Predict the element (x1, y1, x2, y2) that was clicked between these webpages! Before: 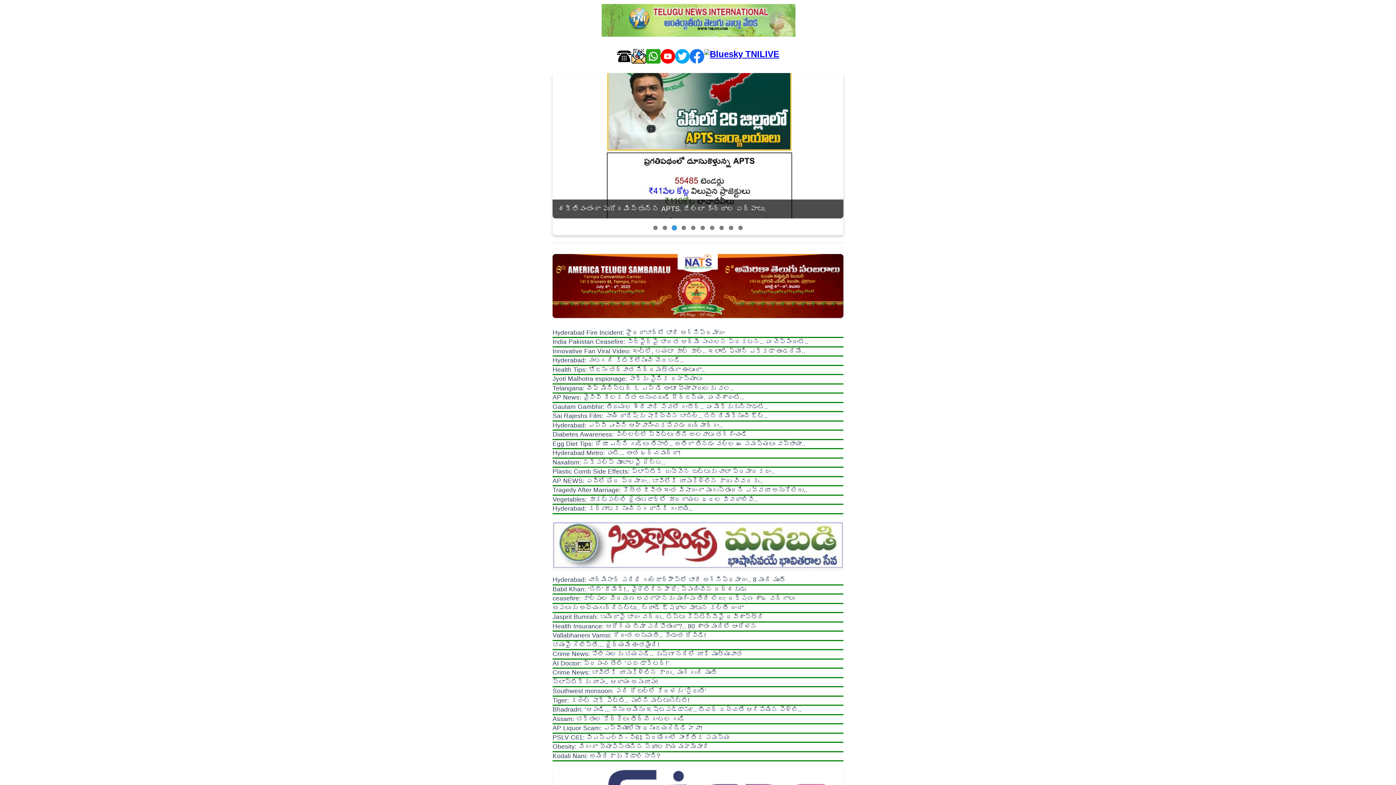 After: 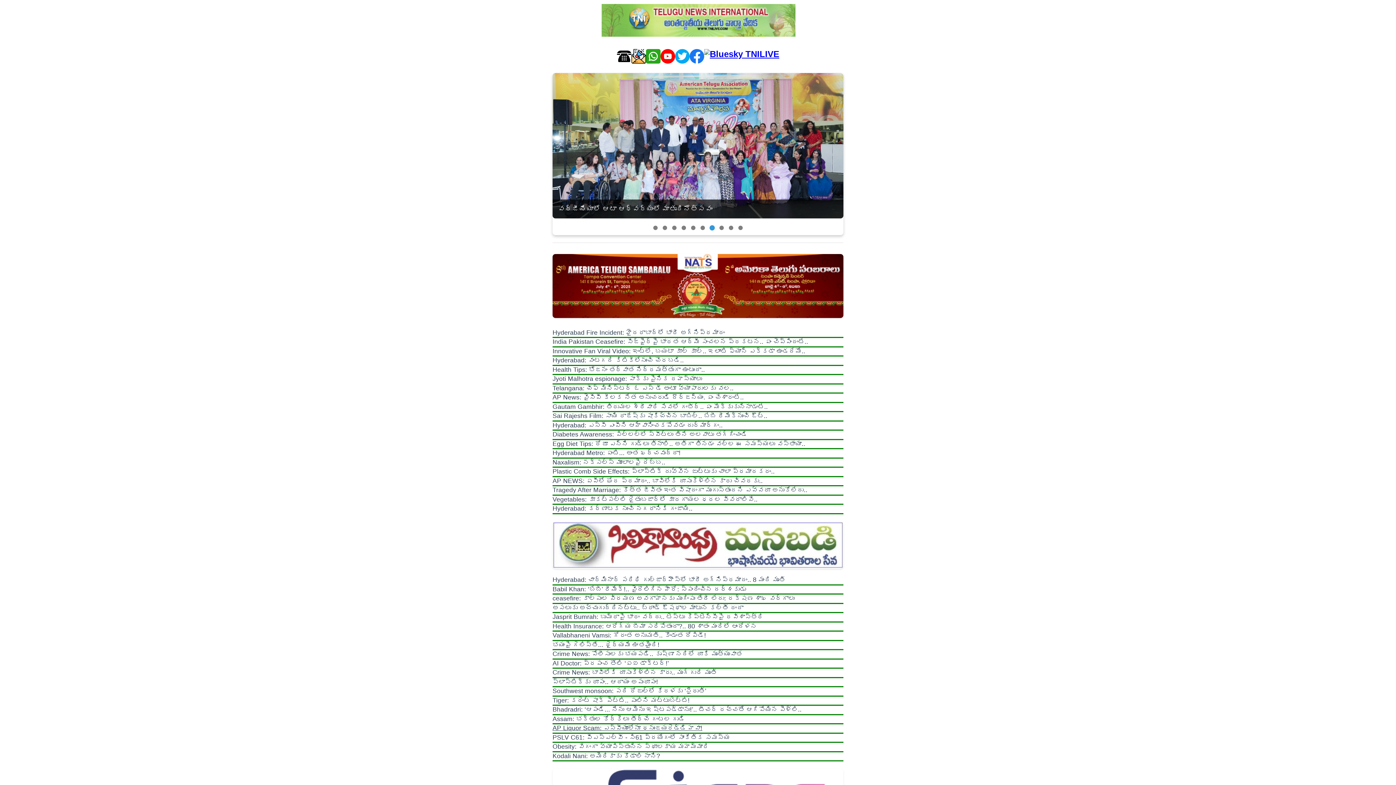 Action: label: AP Liquor Scam: ఎస్వీయూలోనూ ధనుంజయరెడ్డి హవా! bbox: (552, 724, 702, 732)